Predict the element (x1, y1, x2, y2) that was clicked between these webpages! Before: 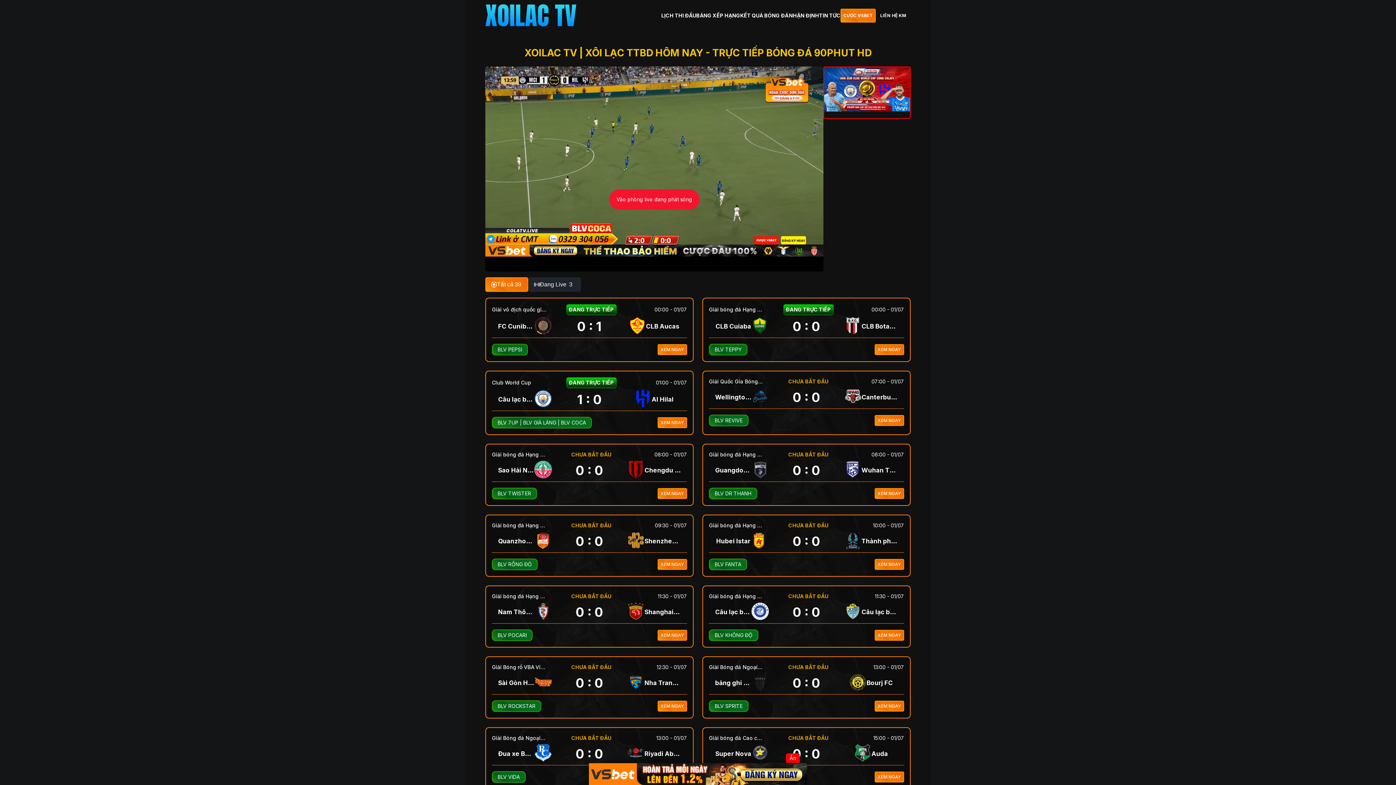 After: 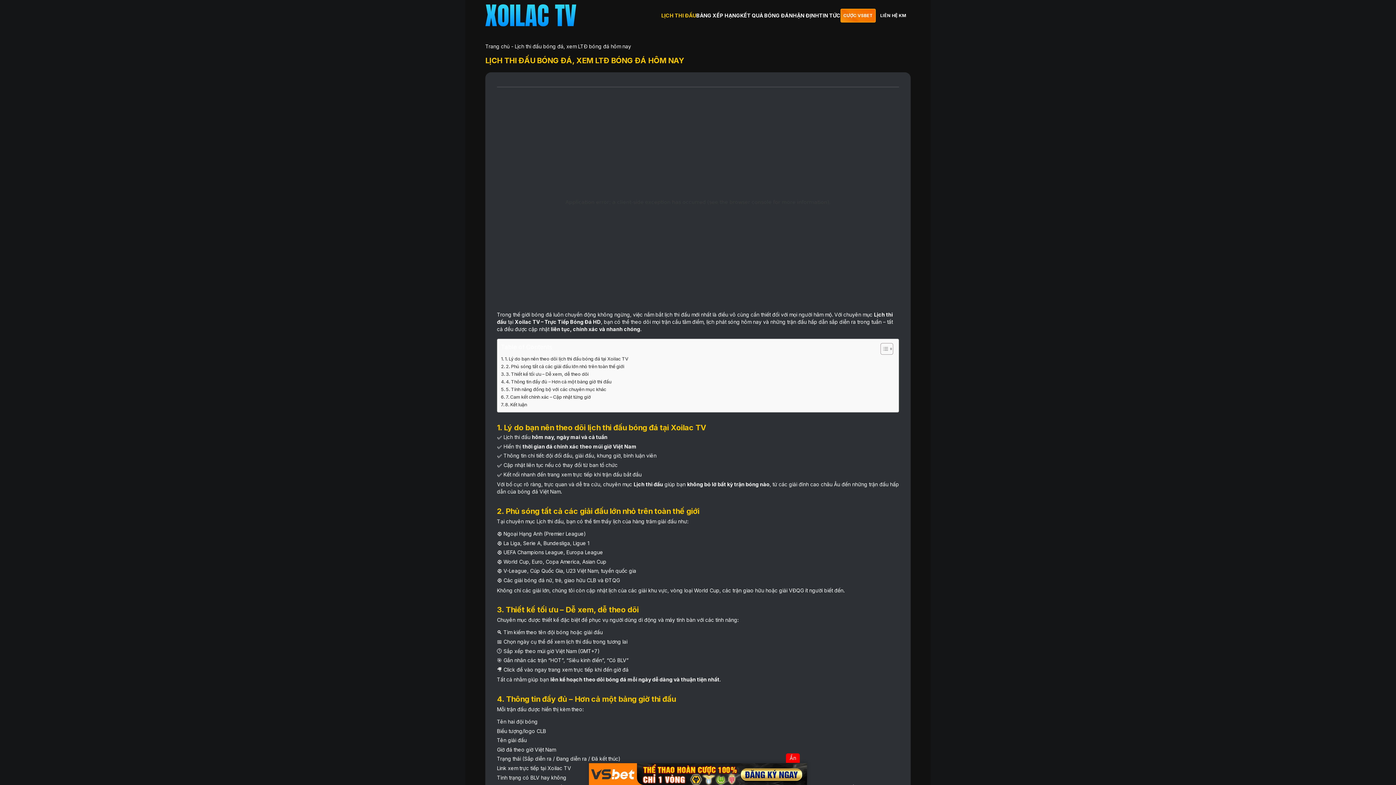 Action: label: LỊCH THI ĐẤU bbox: (661, 12, 696, 18)